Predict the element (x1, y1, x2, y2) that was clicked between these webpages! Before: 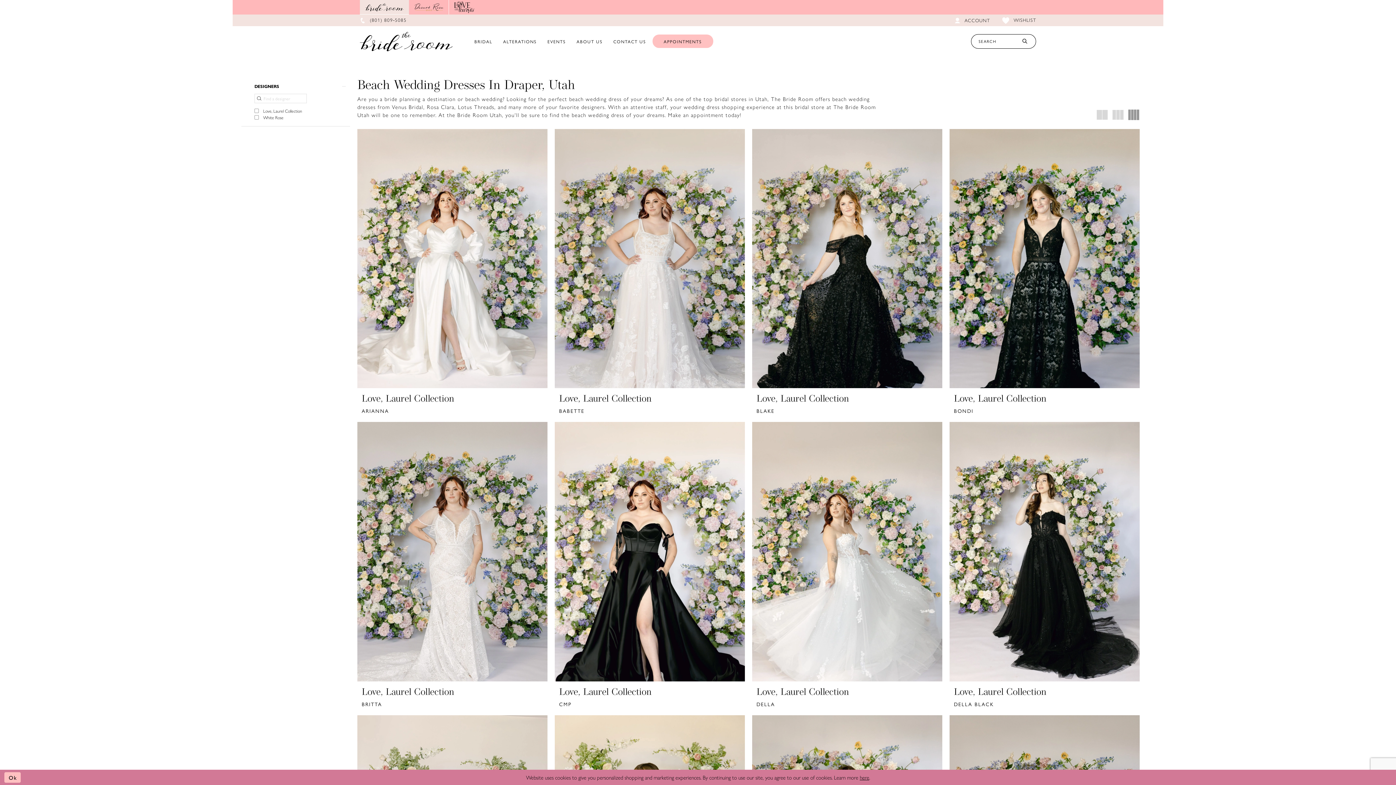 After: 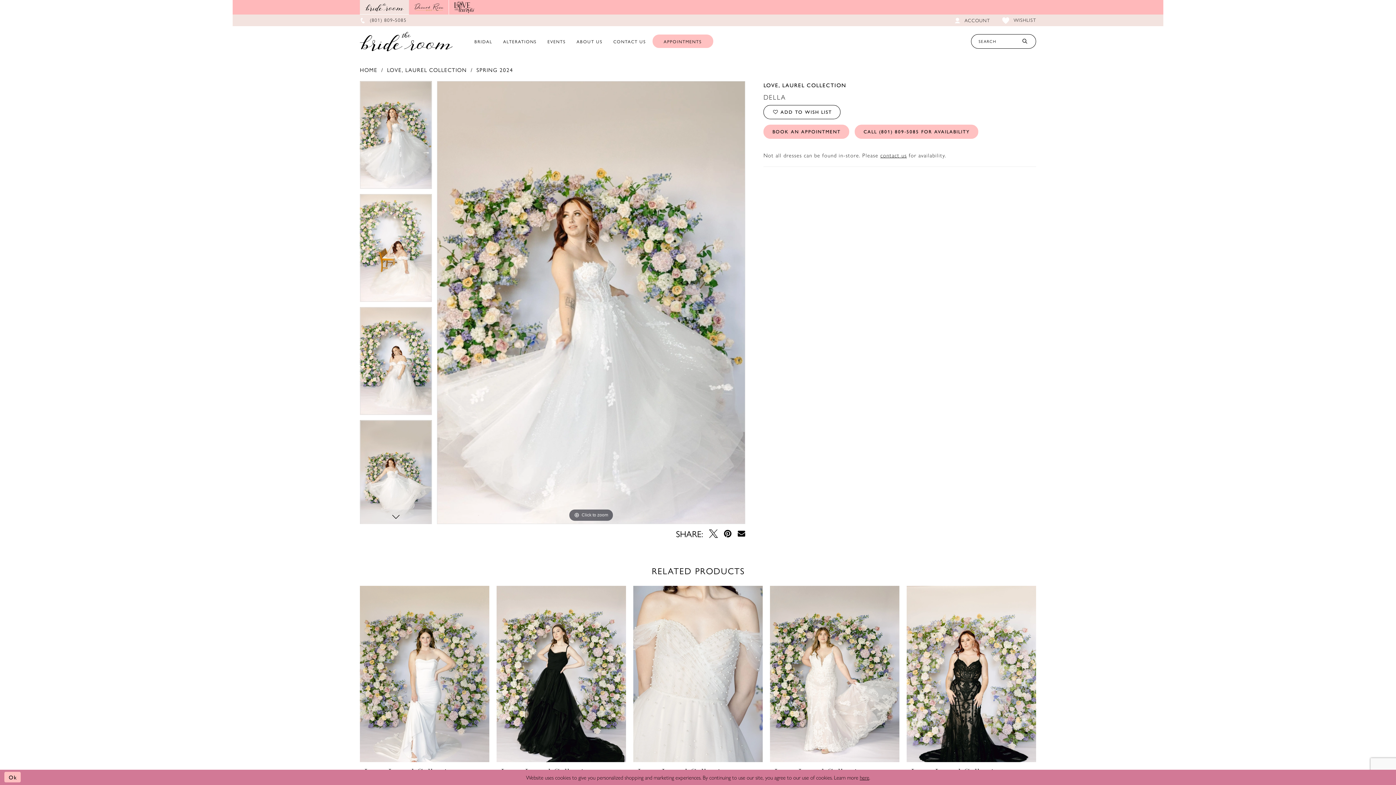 Action: bbox: (752, 422, 942, 681) label: Visit Love, Laurel Collection Della Page